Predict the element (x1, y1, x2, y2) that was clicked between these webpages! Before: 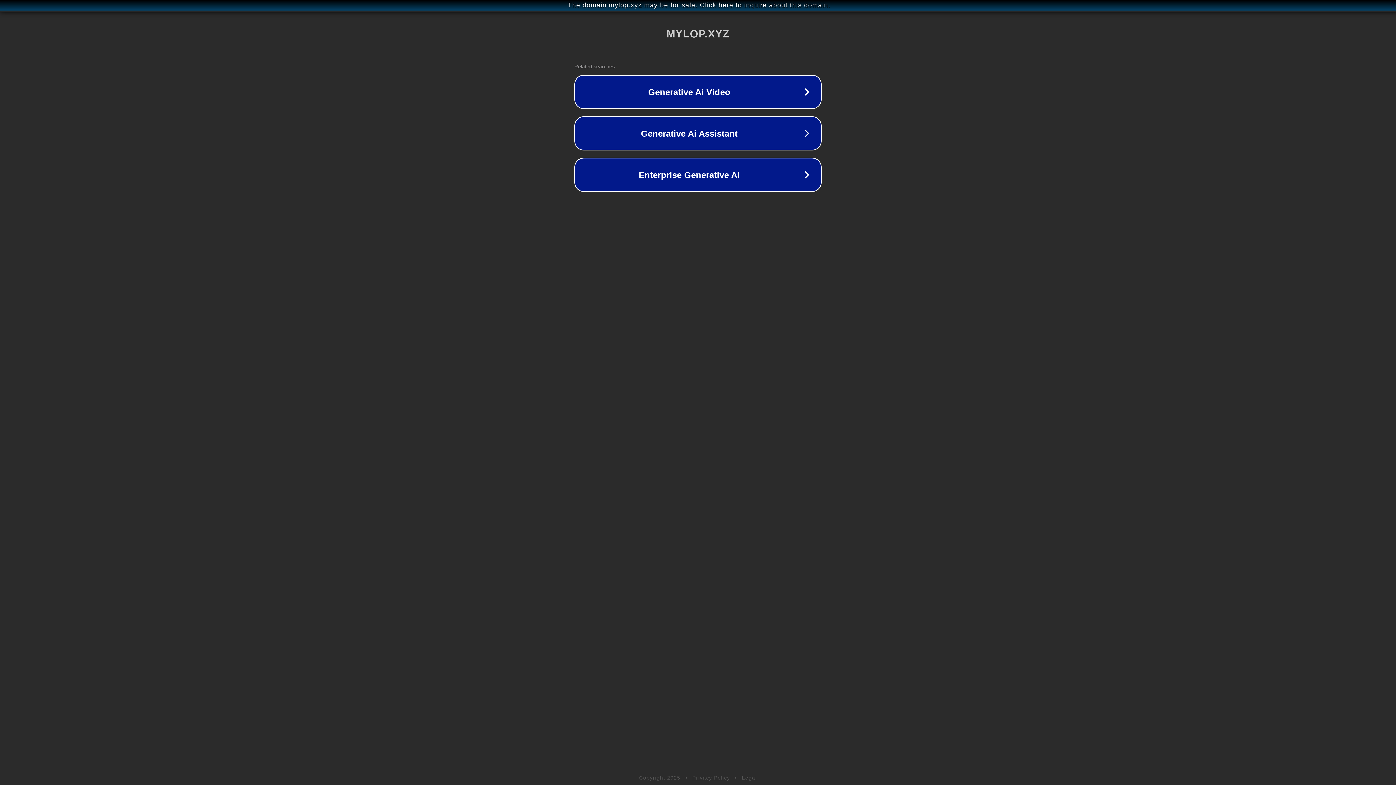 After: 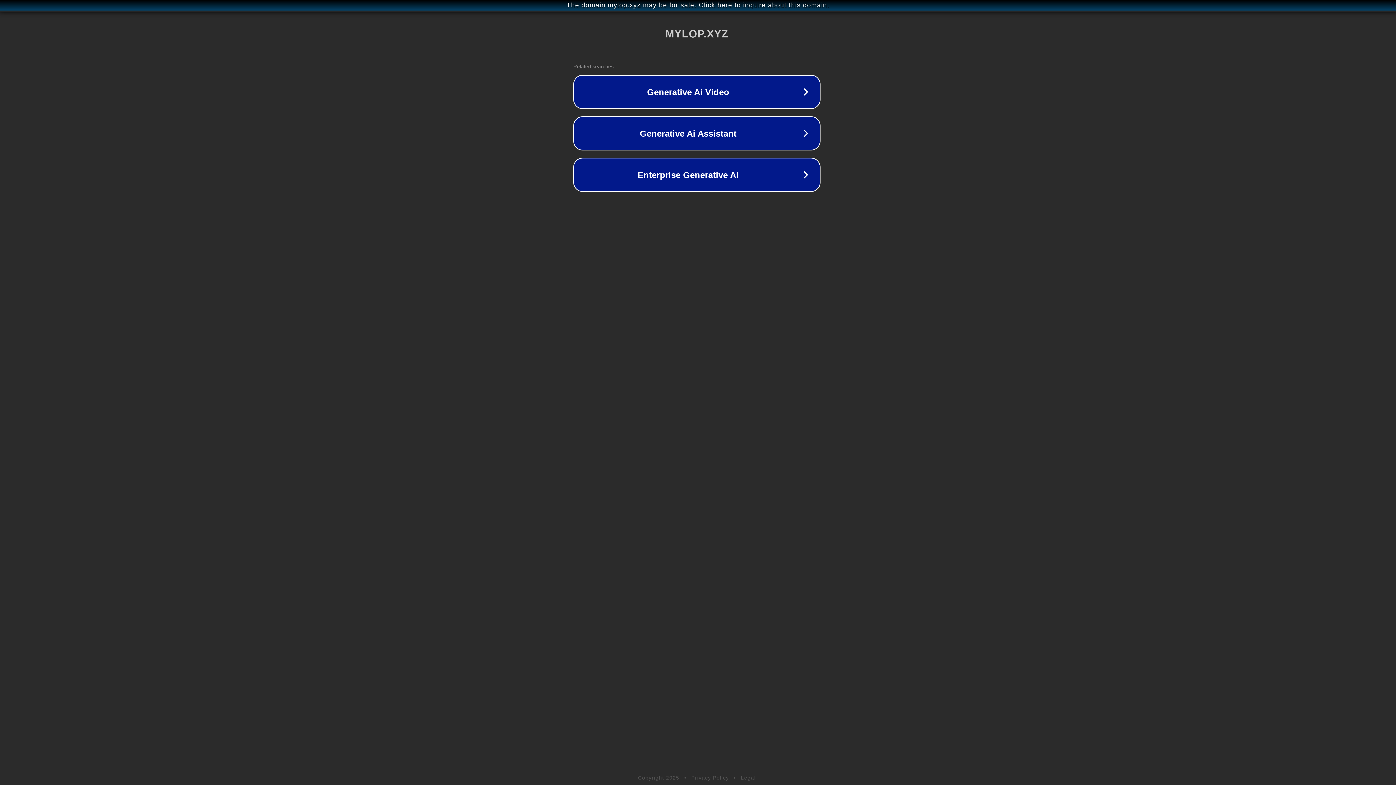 Action: label: The domain mylop.xyz may be for sale. Click here to inquire about this domain. bbox: (1, 1, 1397, 9)